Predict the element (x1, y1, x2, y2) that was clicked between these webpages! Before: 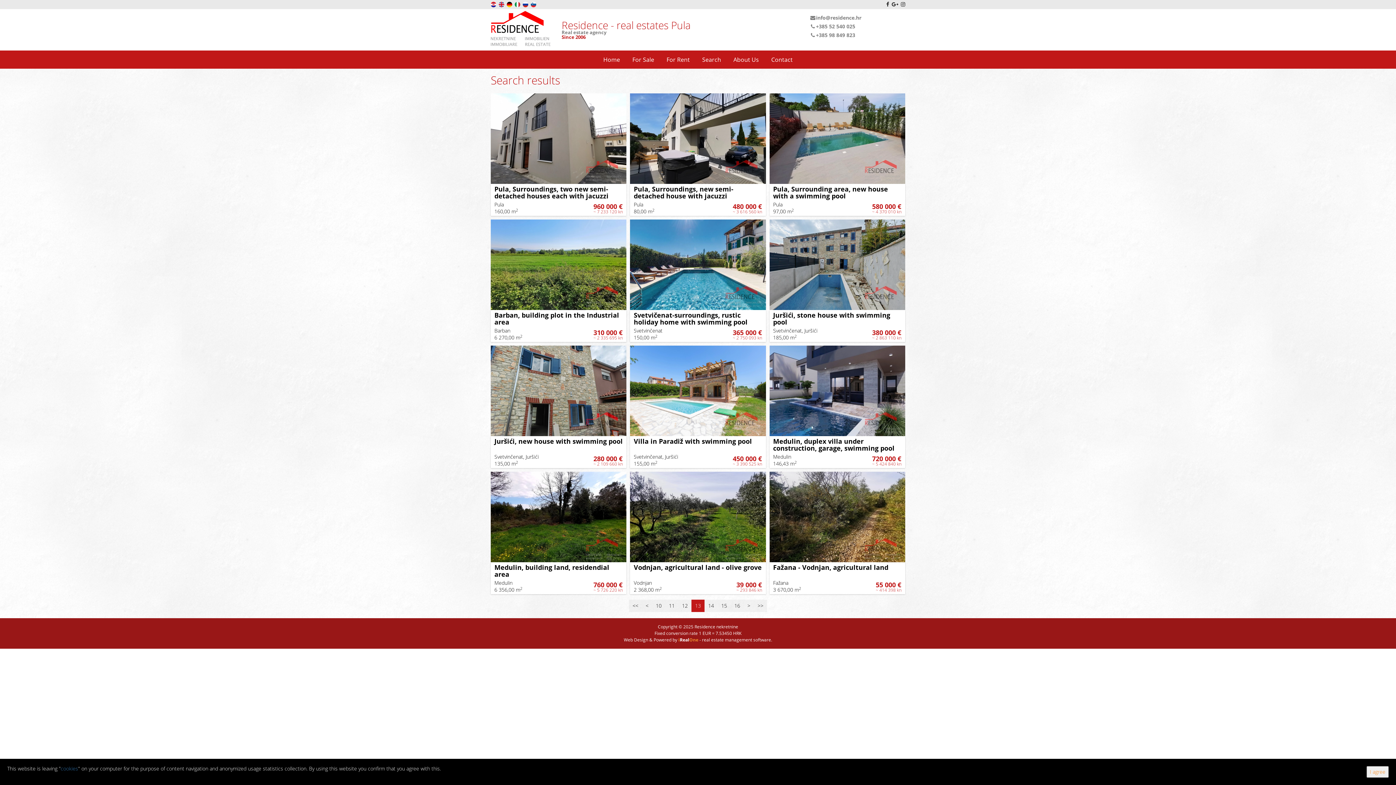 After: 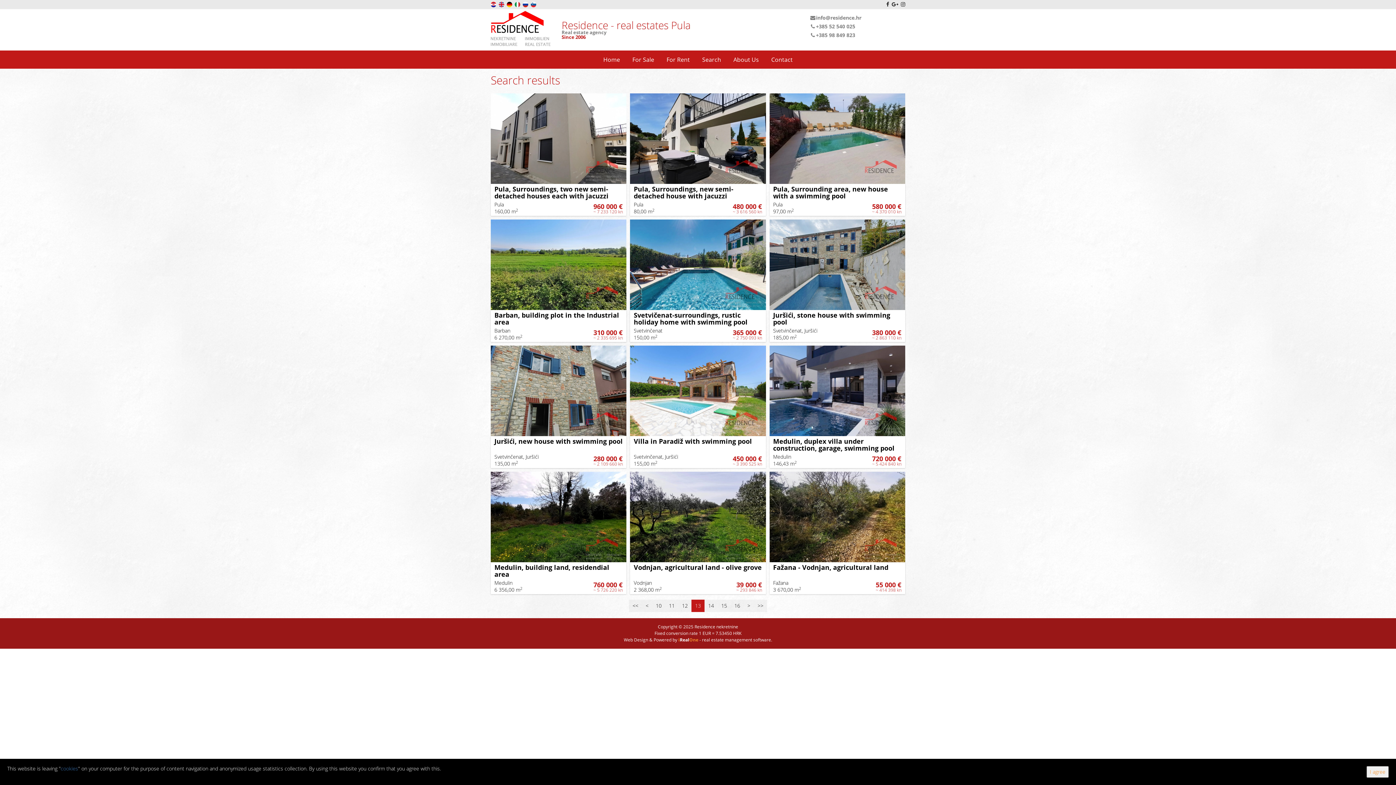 Action: label: 13 bbox: (691, 600, 704, 612)